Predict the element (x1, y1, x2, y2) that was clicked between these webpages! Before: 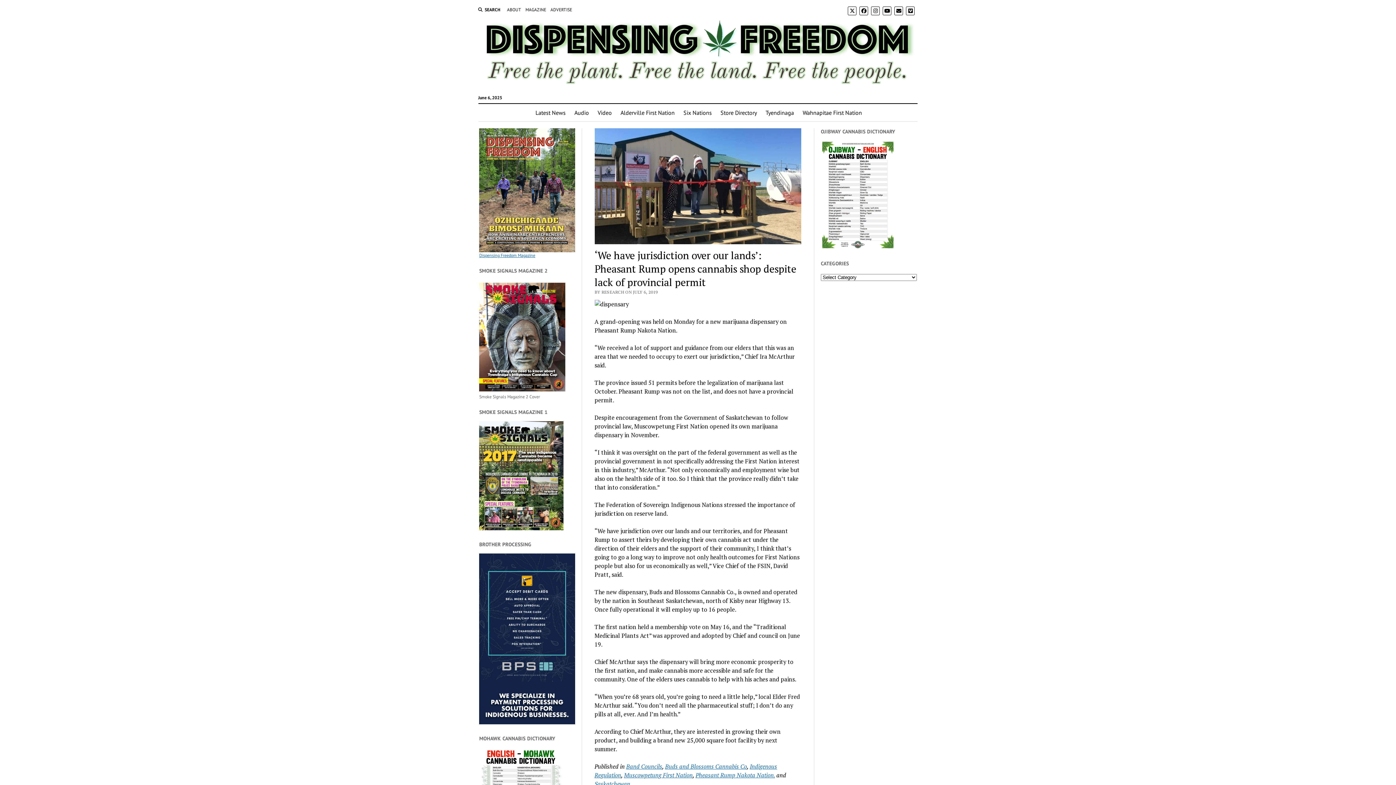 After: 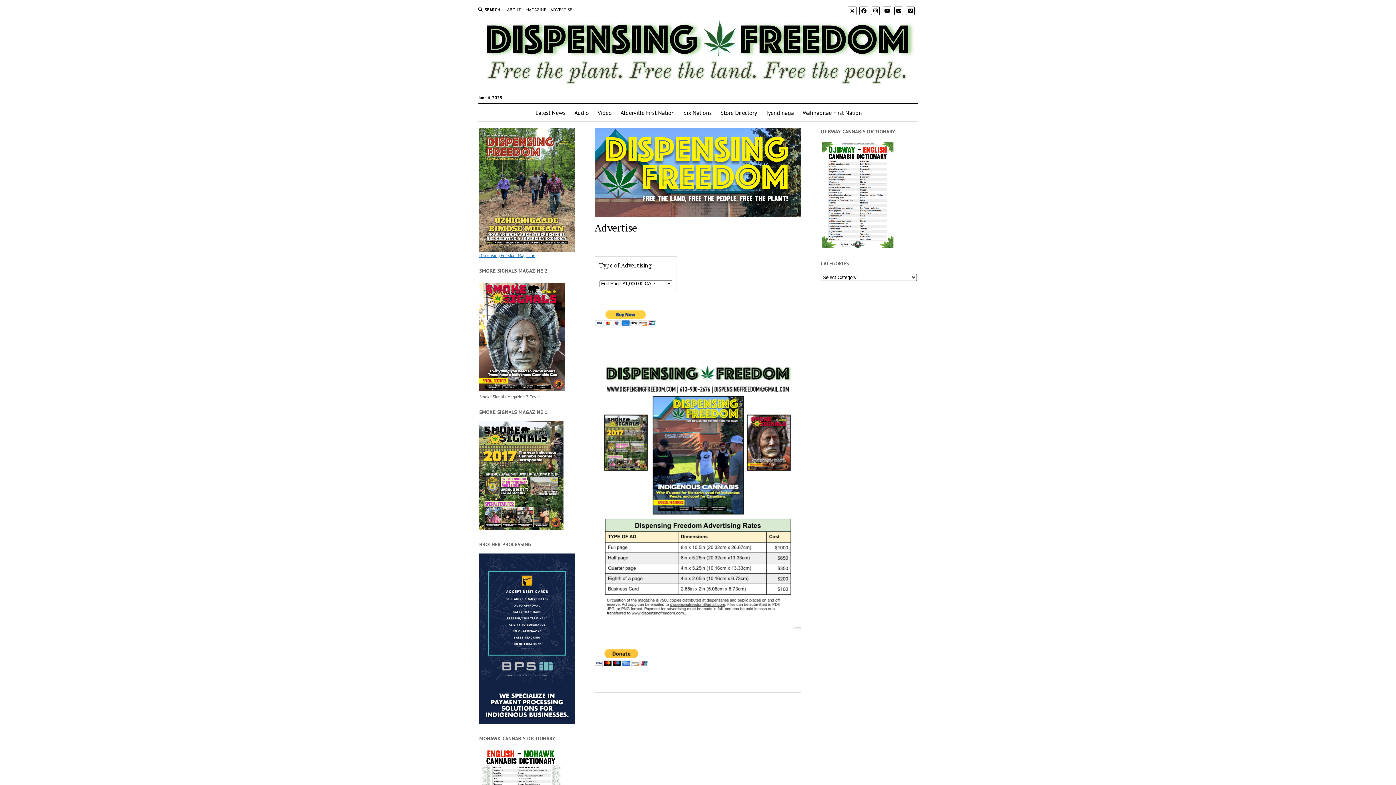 Action: bbox: (550, 6, 572, 13) label: ADVERTISE